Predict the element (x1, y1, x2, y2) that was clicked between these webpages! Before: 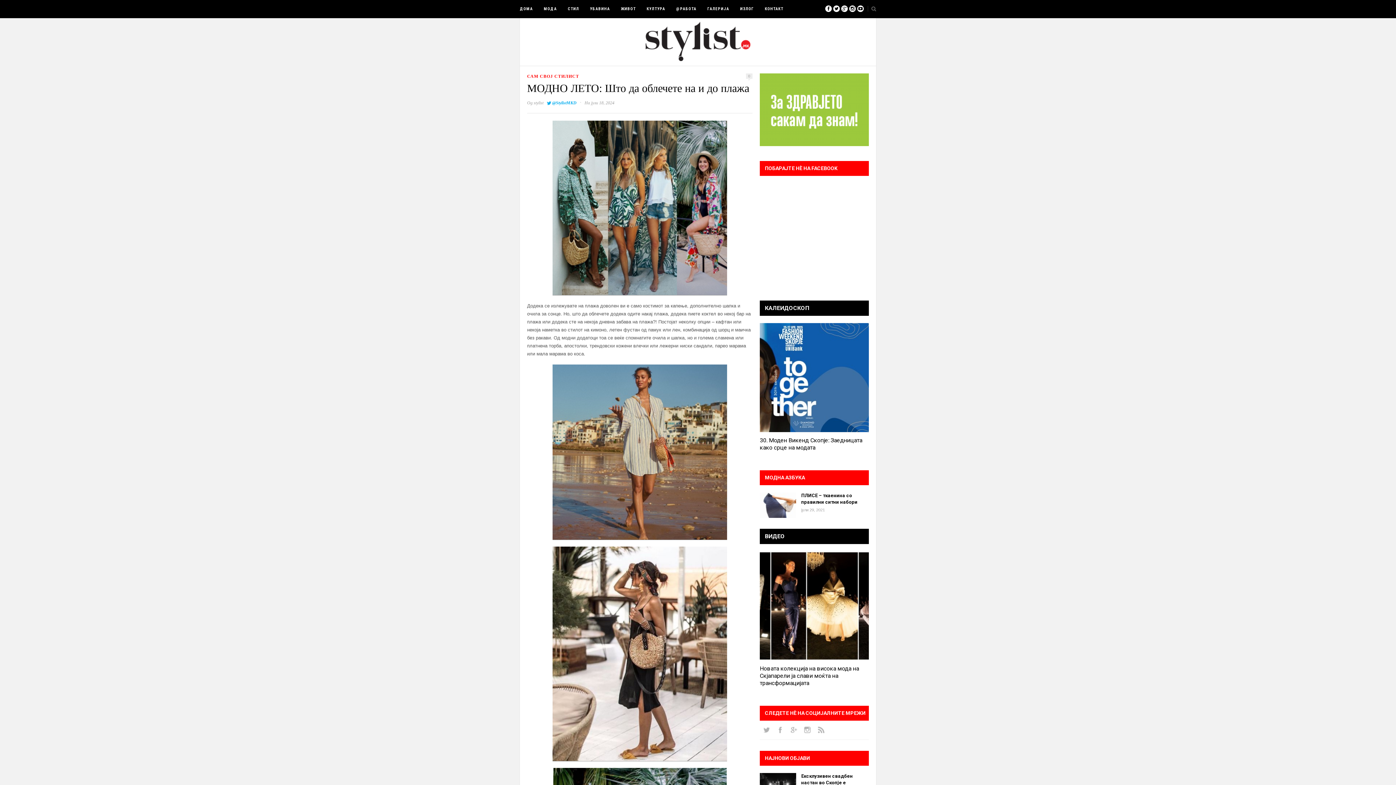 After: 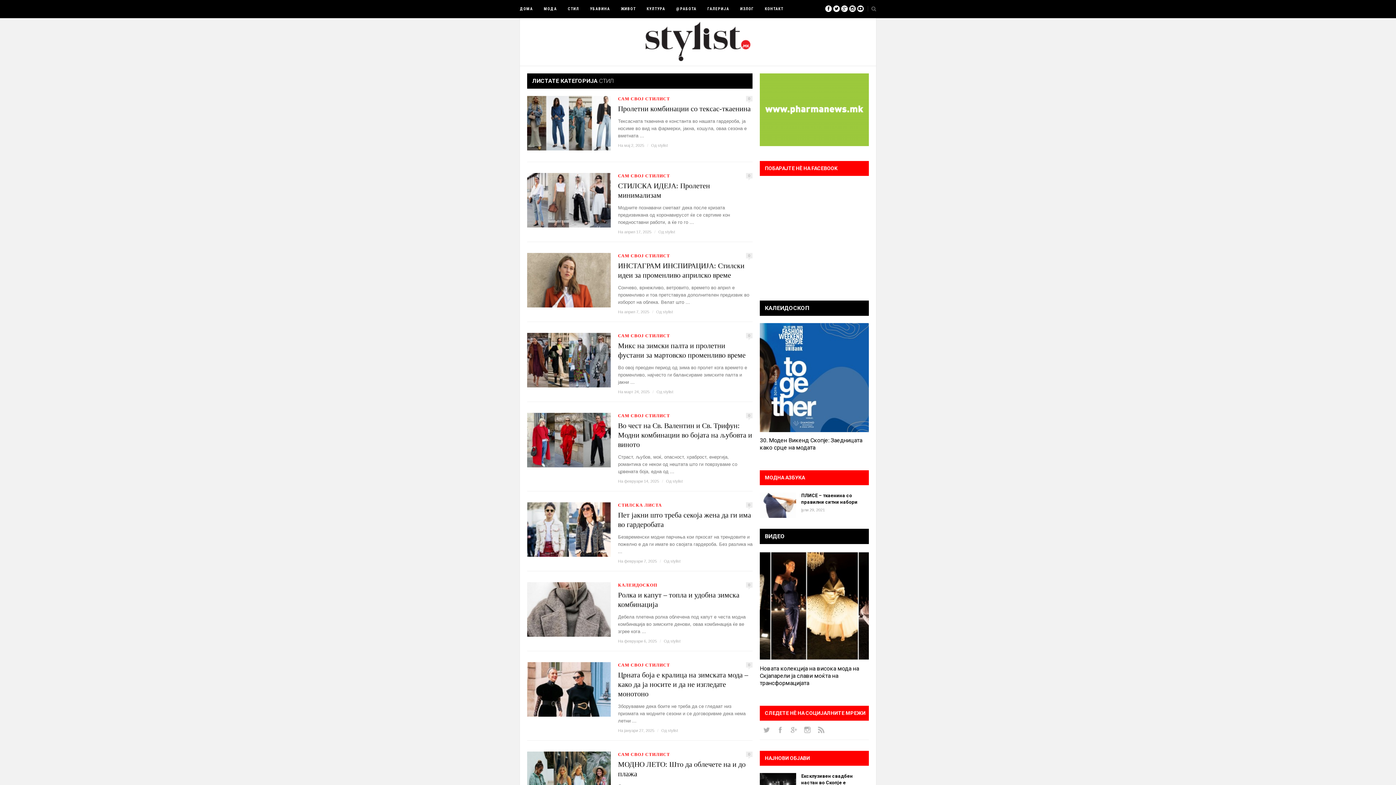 Action: bbox: (568, 6, 579, 11) label: СТИЛ